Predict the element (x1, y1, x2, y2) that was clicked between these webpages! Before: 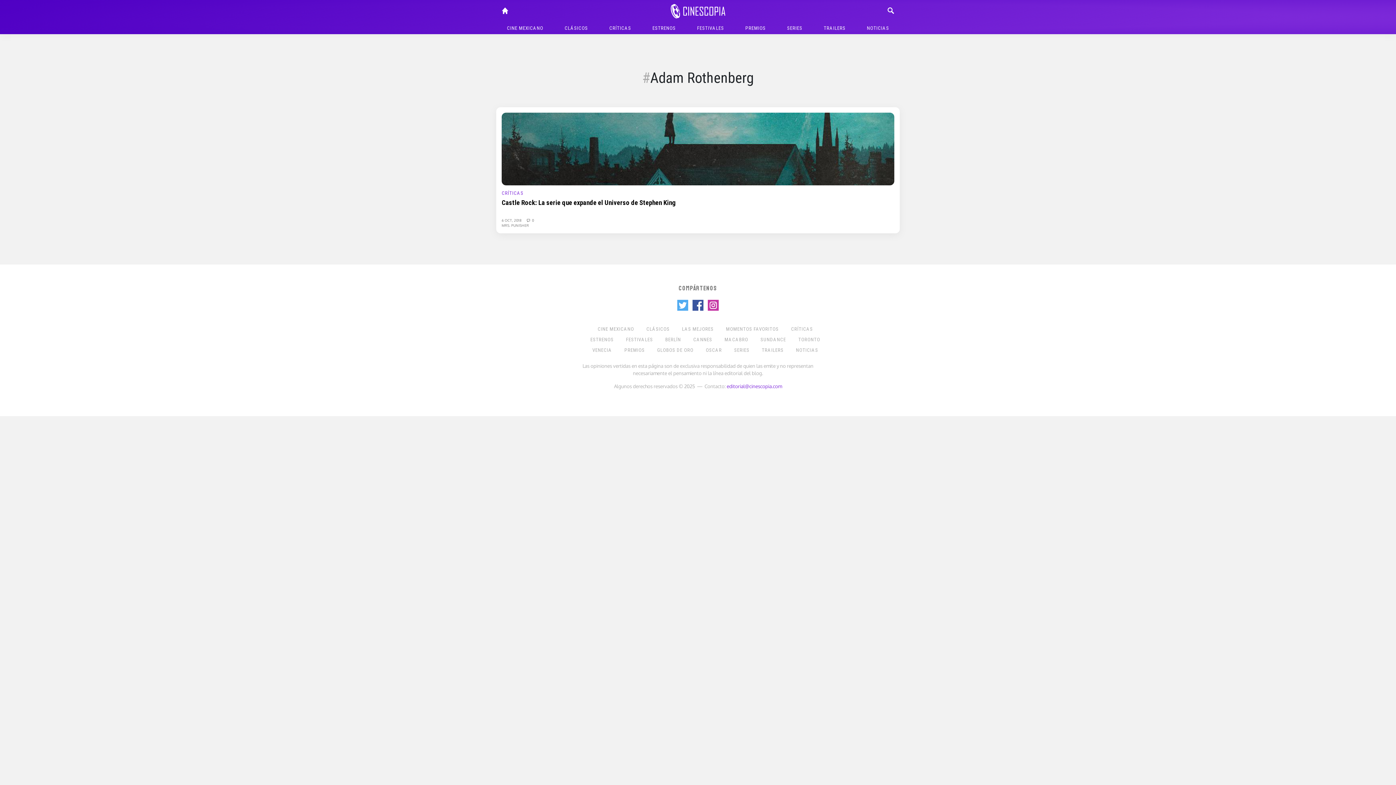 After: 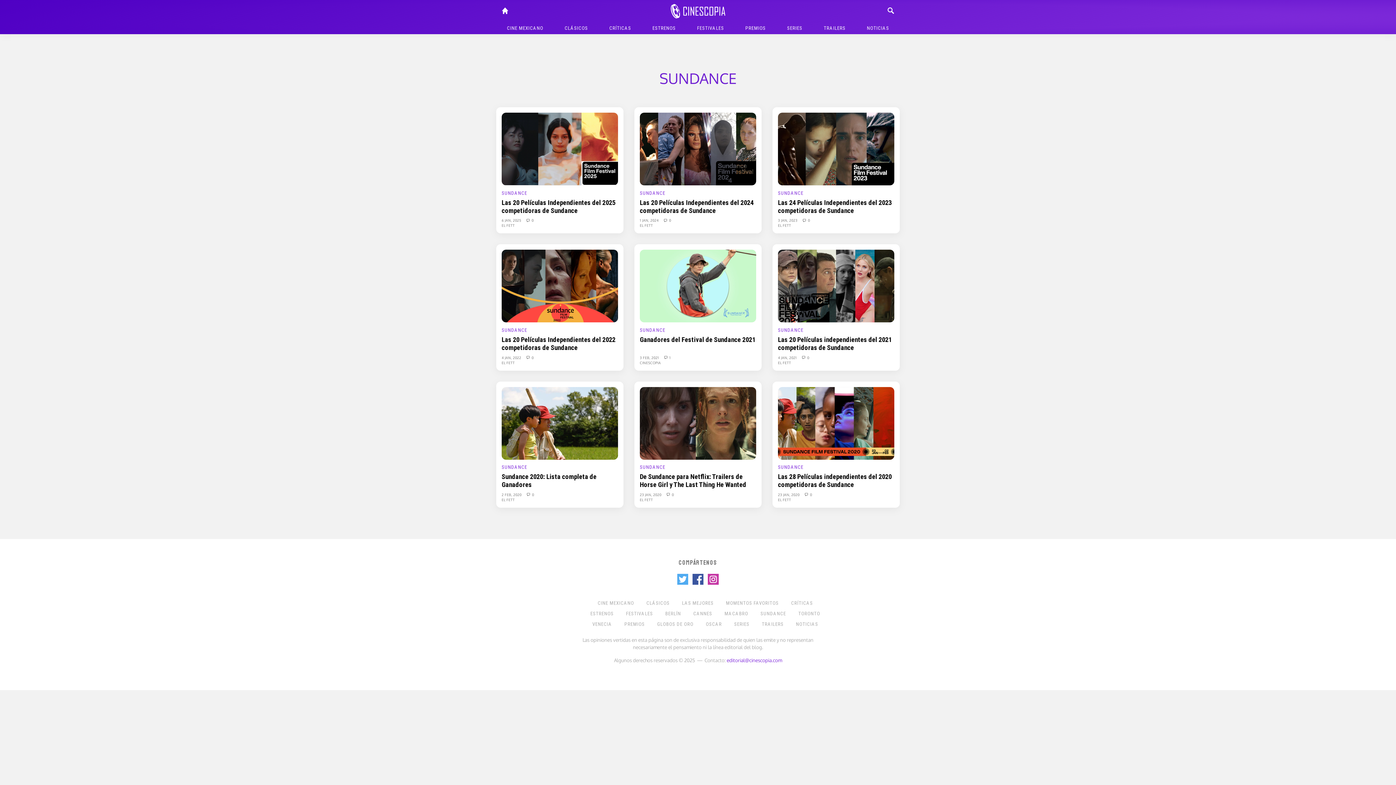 Action: bbox: (755, 336, 791, 342) label: SUNDANCE